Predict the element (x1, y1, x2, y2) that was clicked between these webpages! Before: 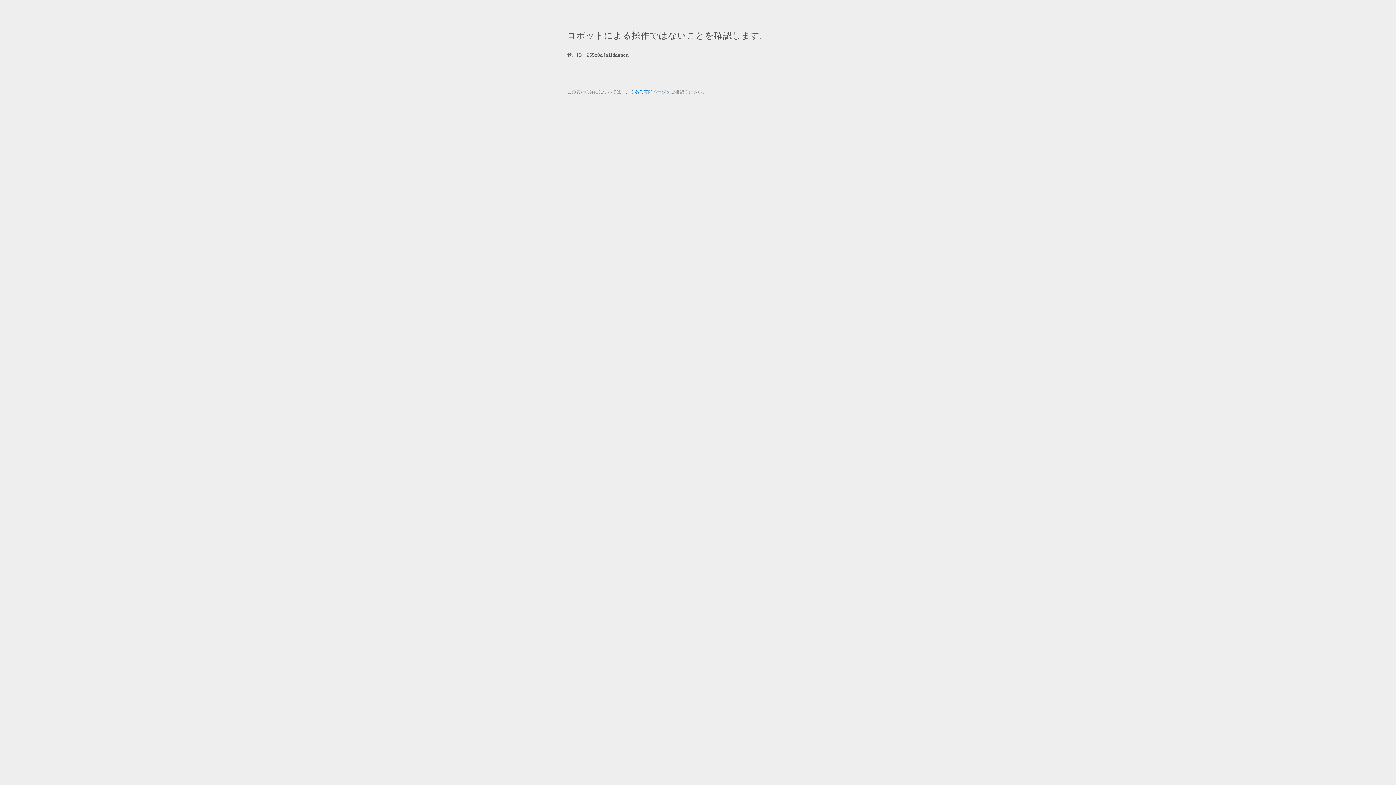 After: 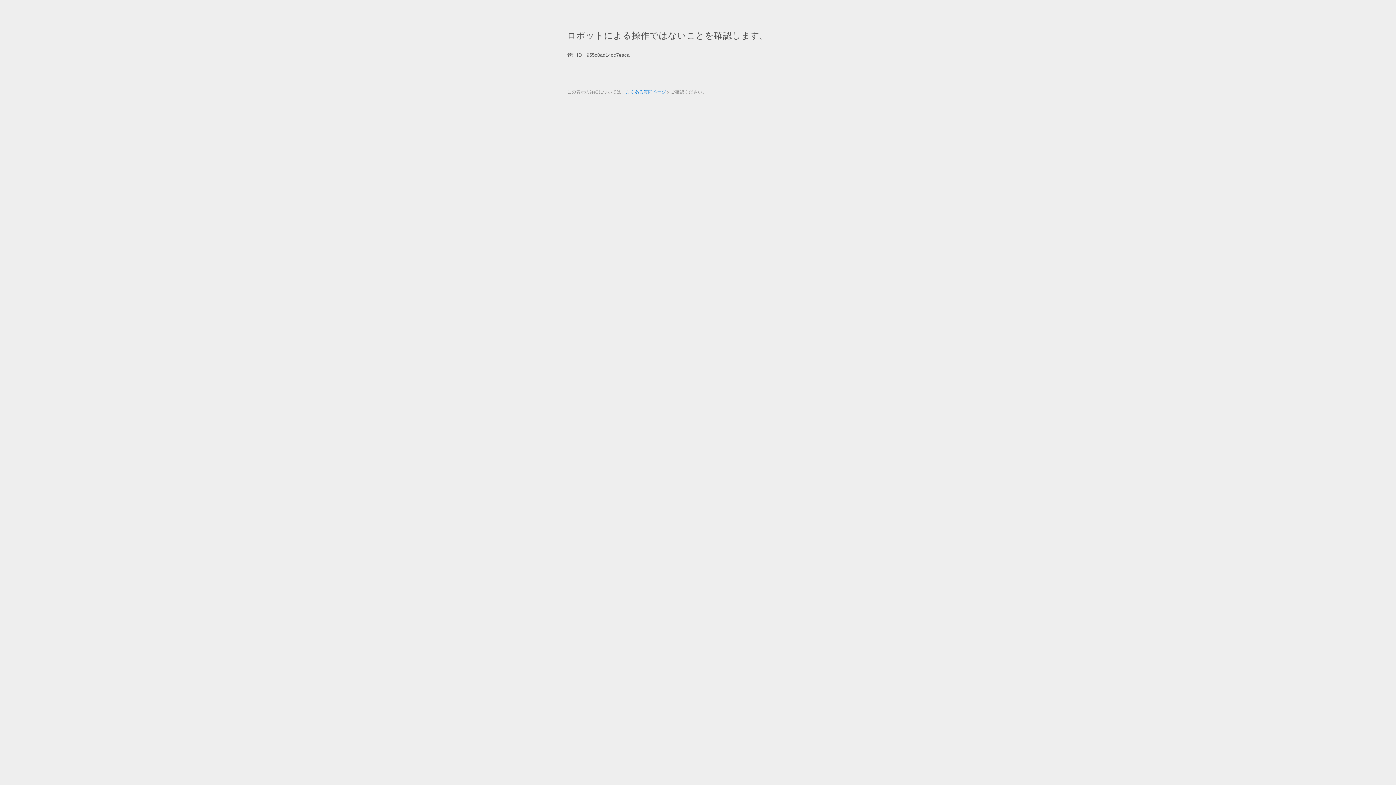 Action: label: よくある質問ページ bbox: (625, 89, 666, 94)